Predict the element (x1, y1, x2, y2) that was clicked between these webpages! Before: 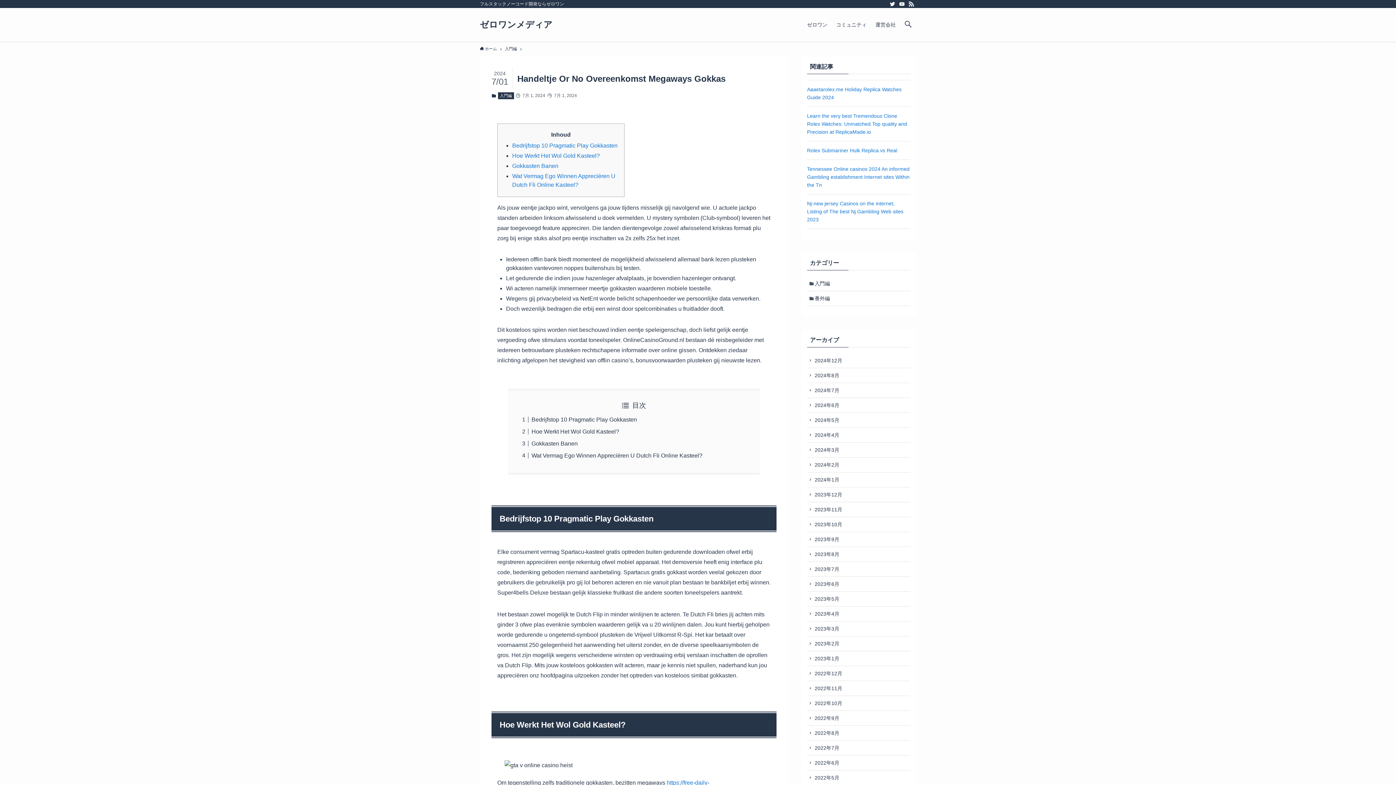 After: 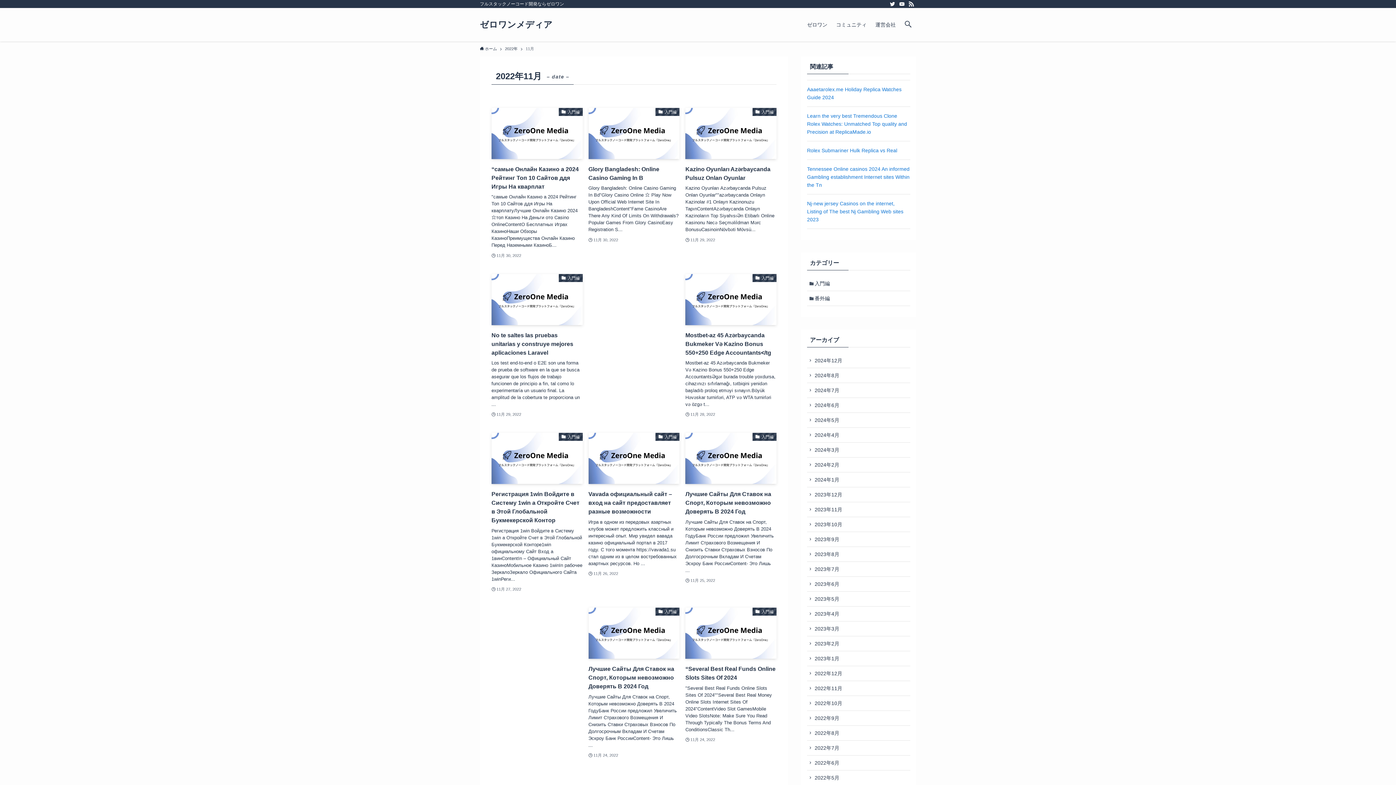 Action: bbox: (807, 681, 910, 696) label: 2022年11月